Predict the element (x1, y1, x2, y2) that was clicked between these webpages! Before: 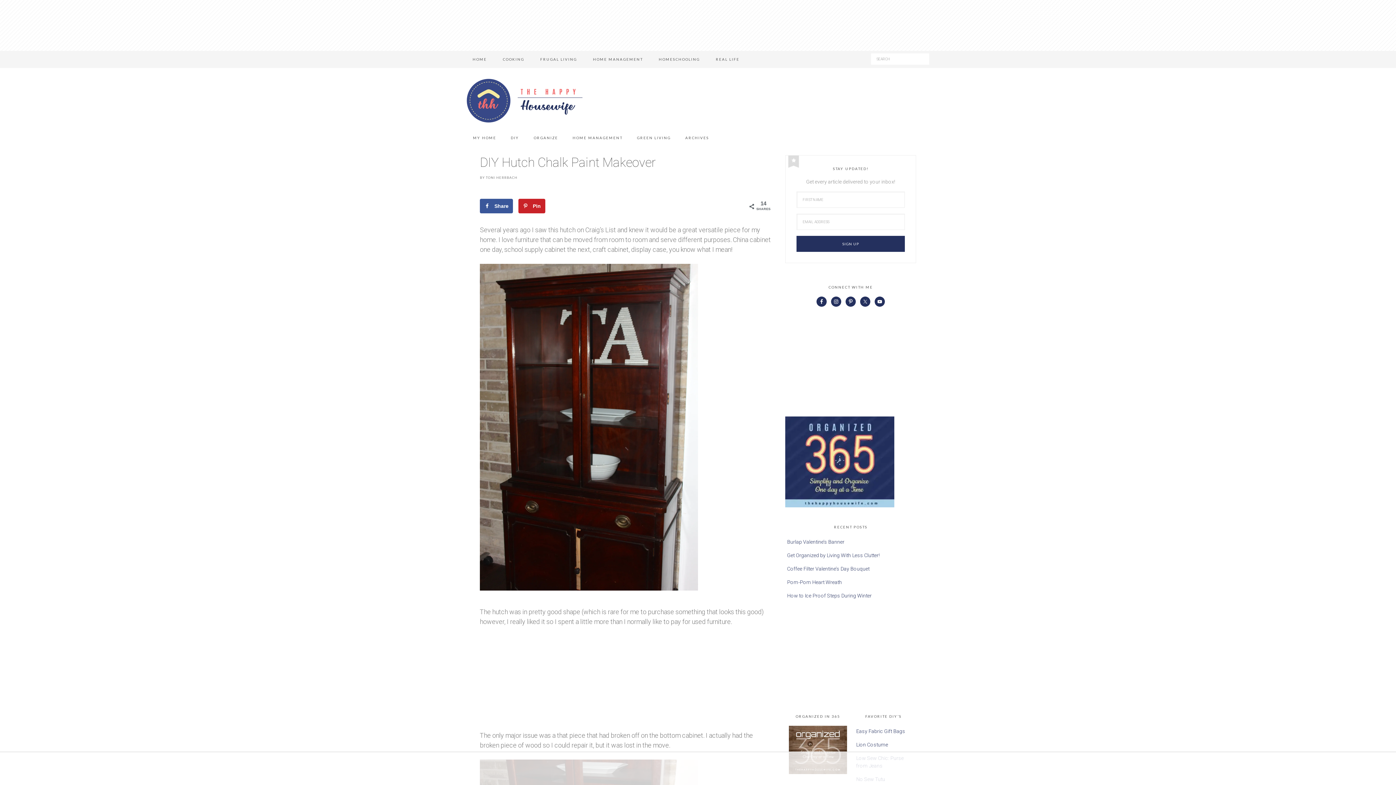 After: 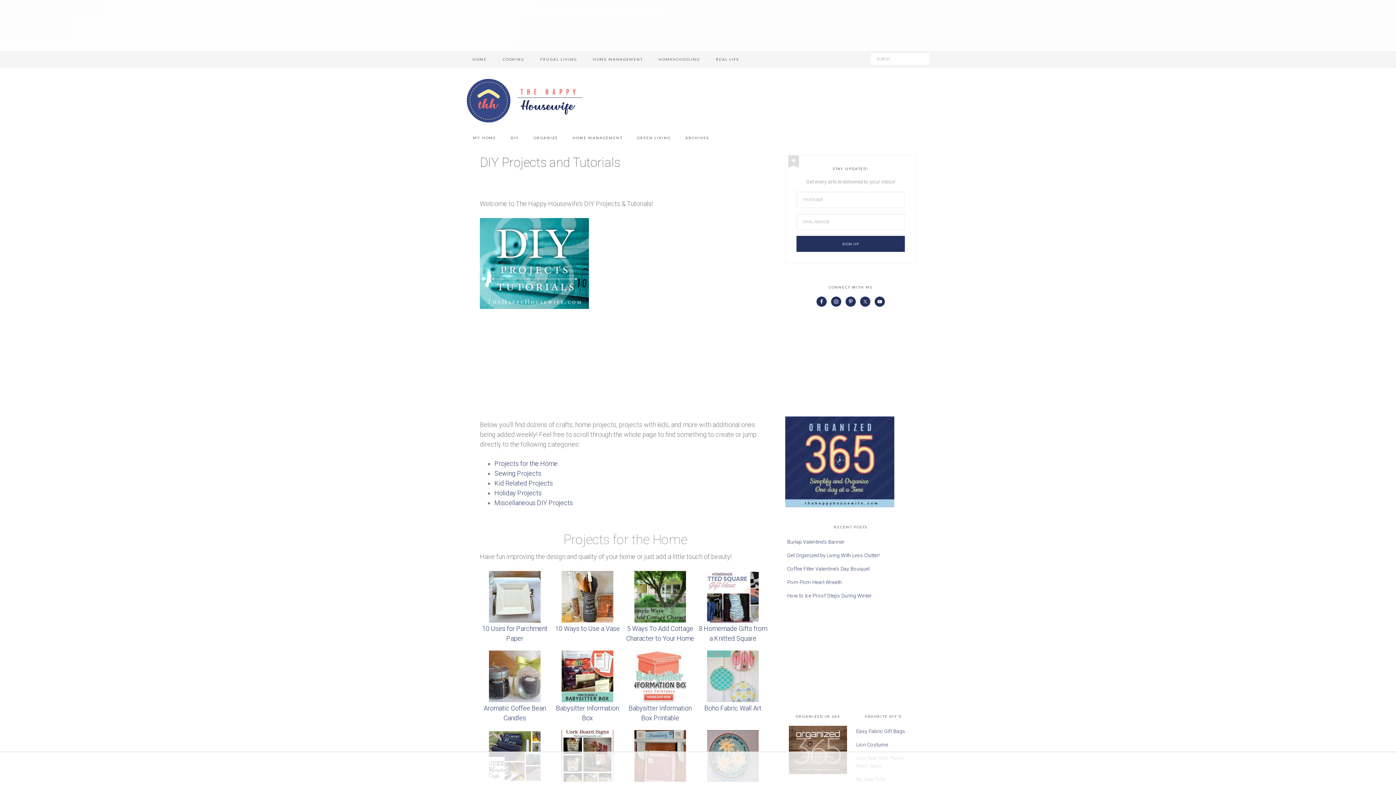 Action: bbox: (504, 128, 525, 148) label: DIY